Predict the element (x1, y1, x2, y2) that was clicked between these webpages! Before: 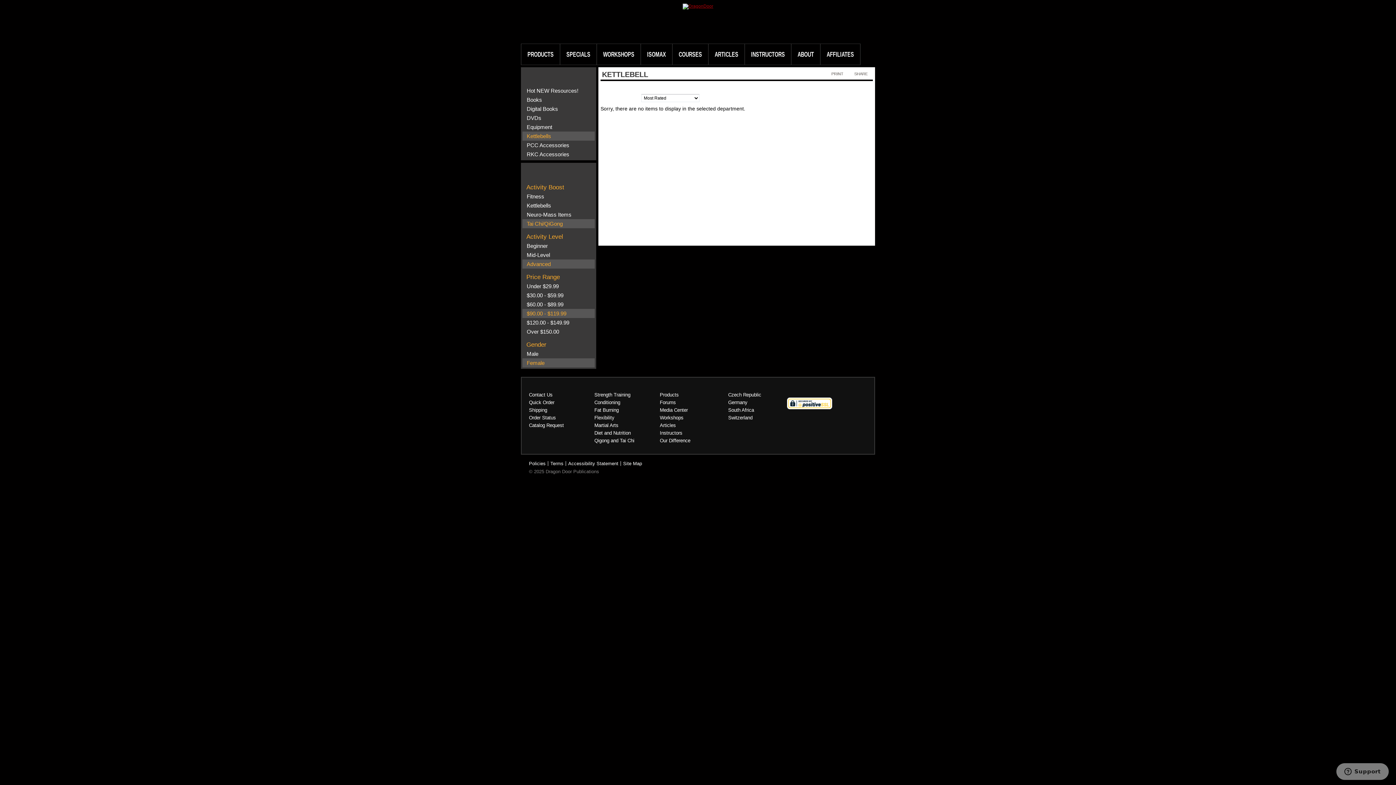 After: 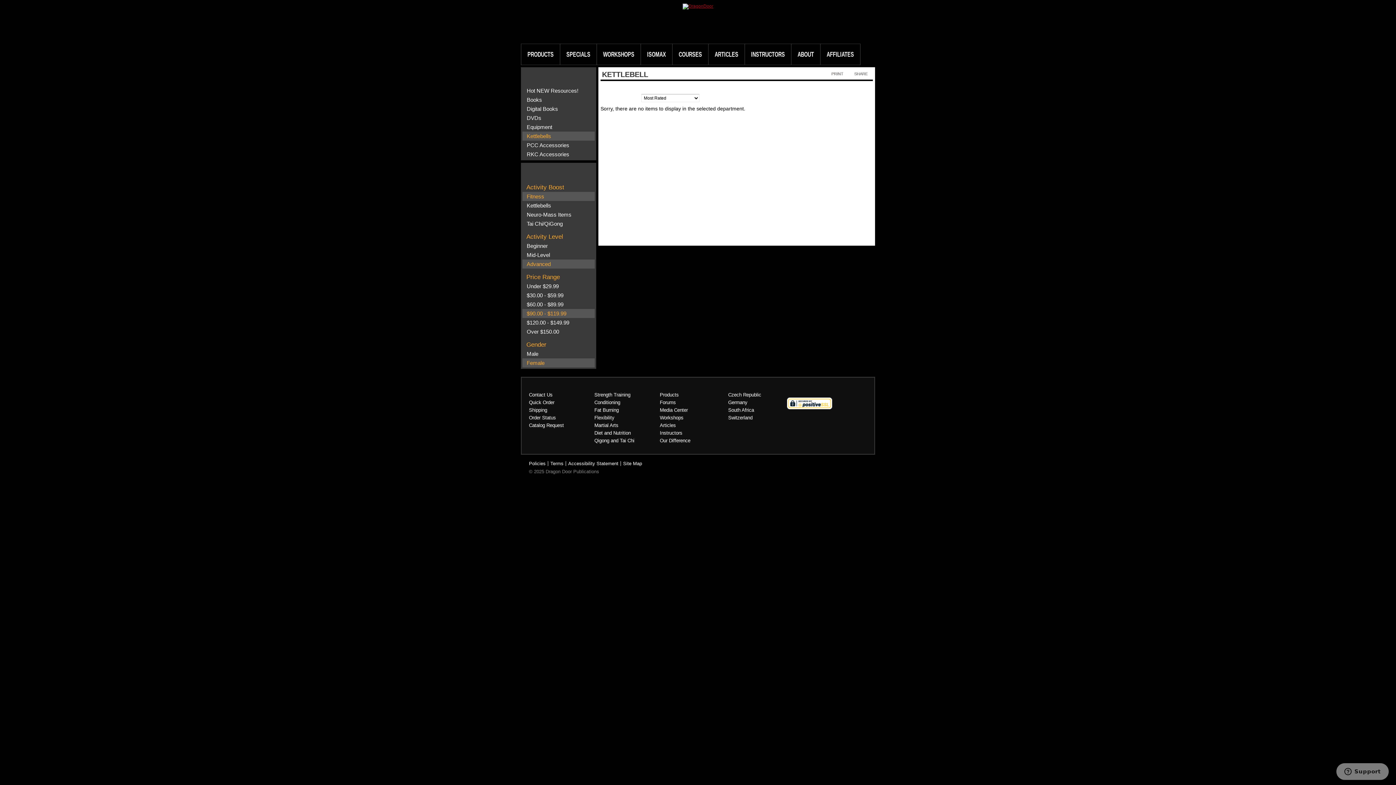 Action: label: Fitness bbox: (526, 193, 544, 199)